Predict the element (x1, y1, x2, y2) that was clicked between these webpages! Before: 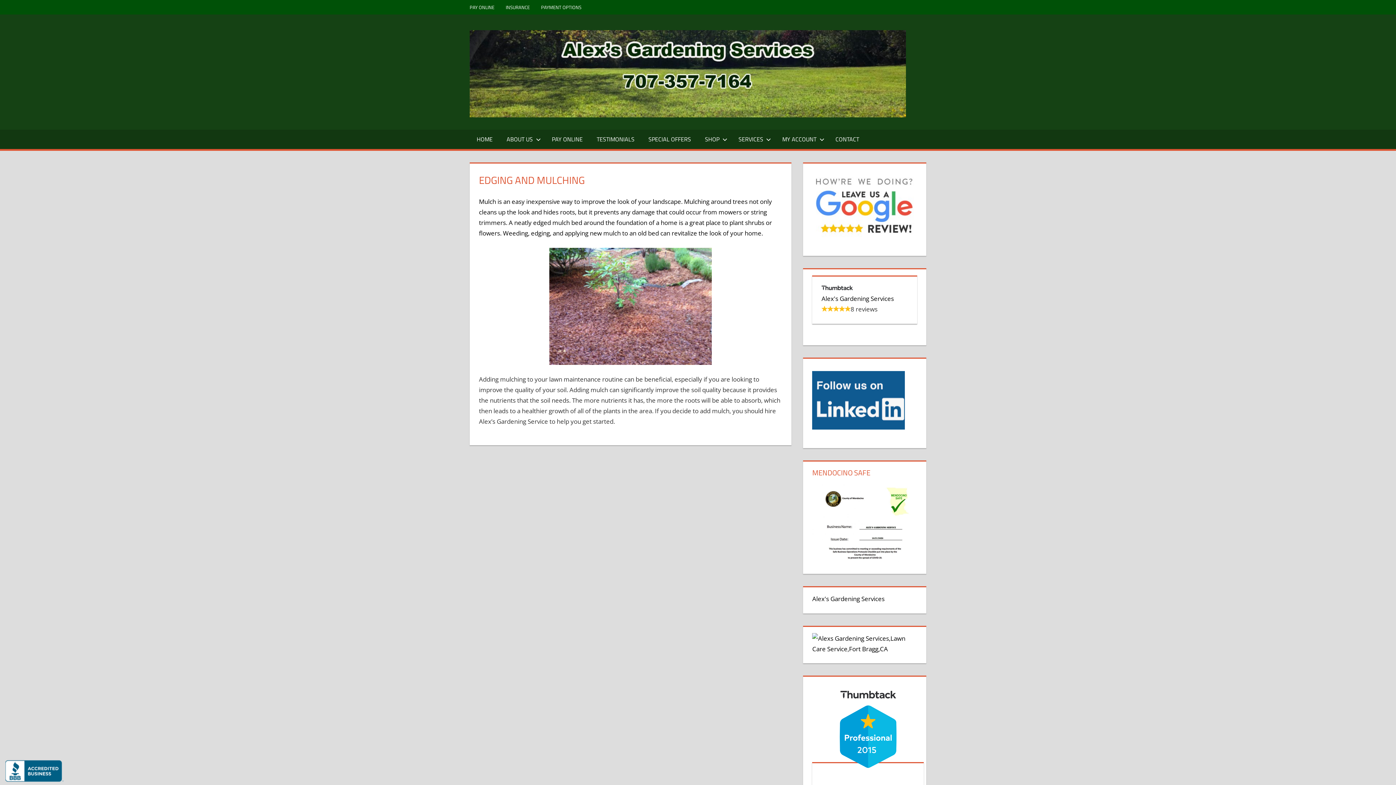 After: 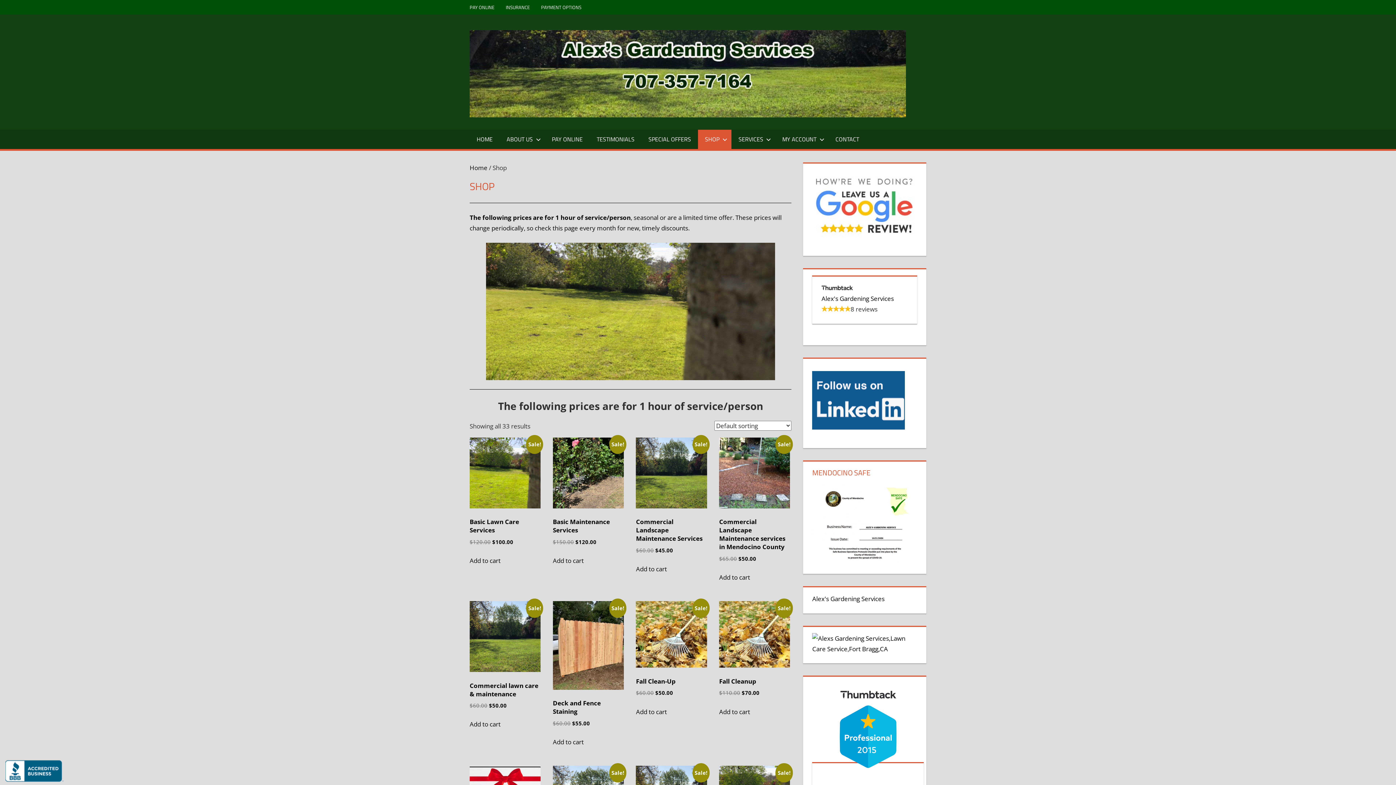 Action: bbox: (698, 129, 731, 149) label: SHOP